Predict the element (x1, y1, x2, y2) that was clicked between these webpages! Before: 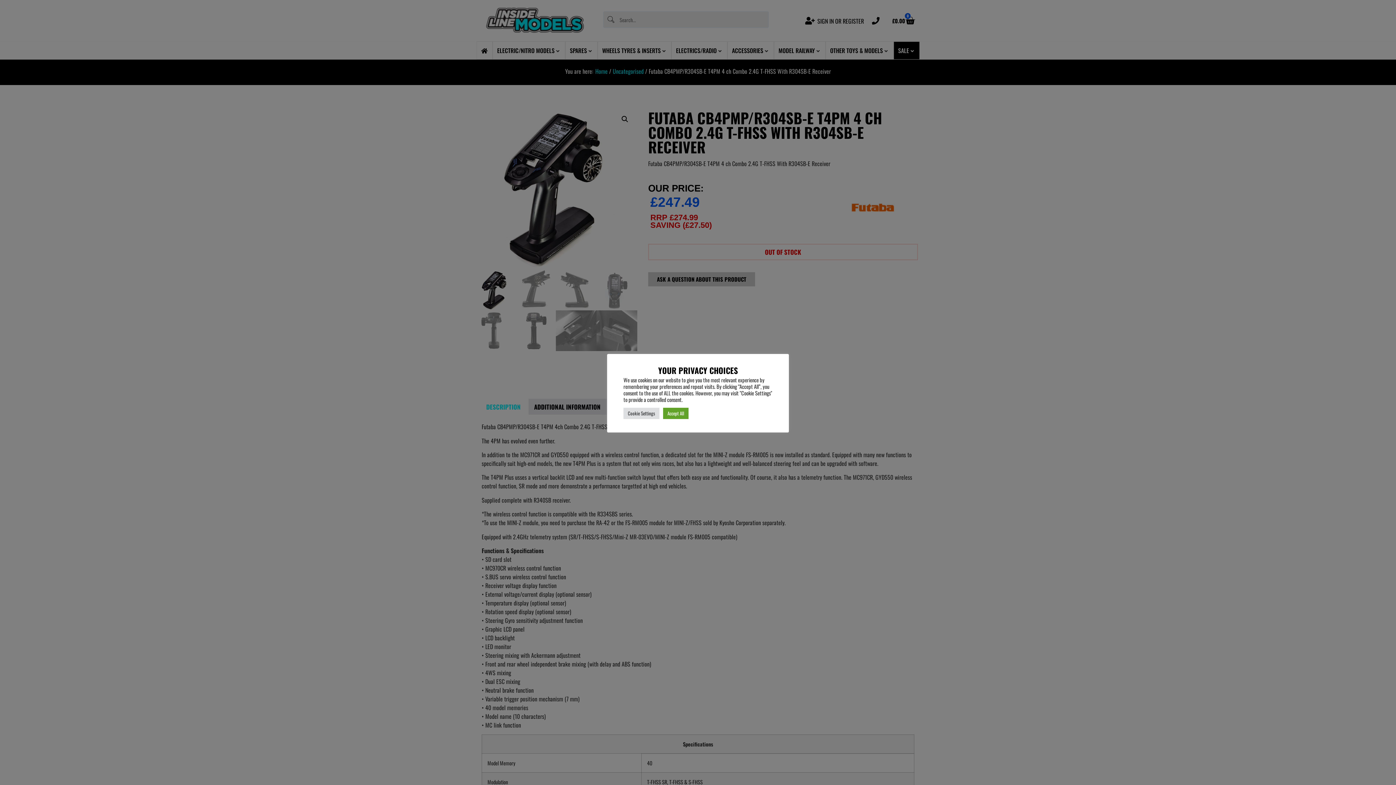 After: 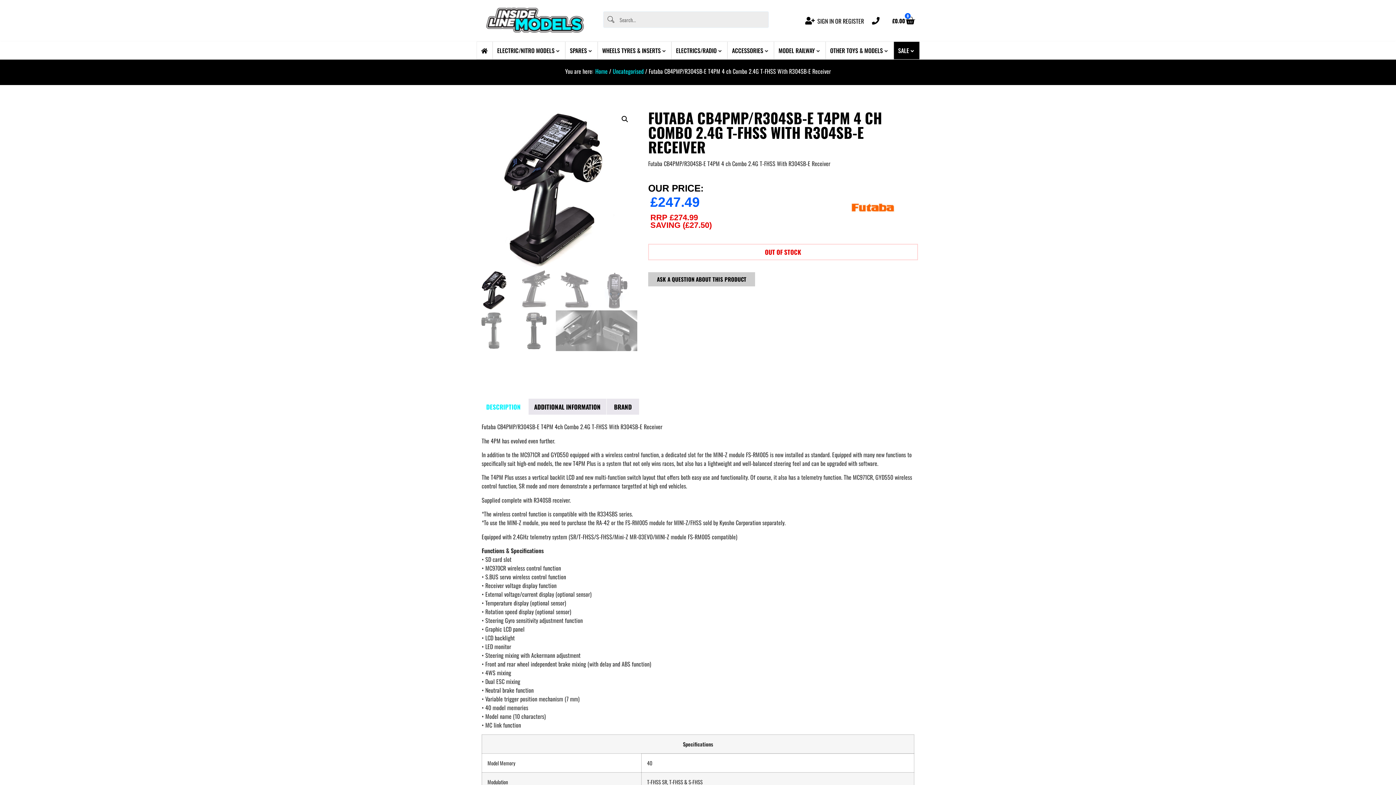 Action: label: Accept All bbox: (663, 408, 688, 419)